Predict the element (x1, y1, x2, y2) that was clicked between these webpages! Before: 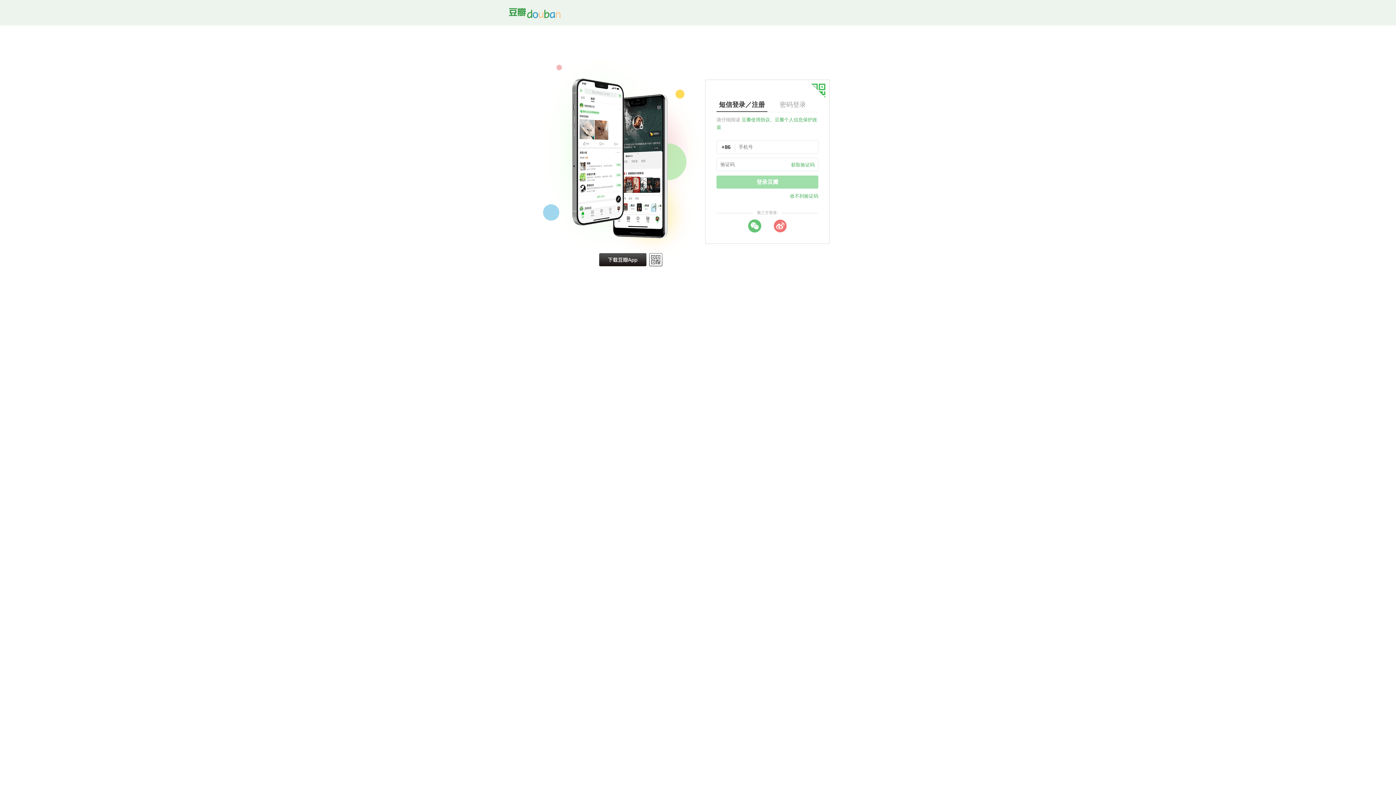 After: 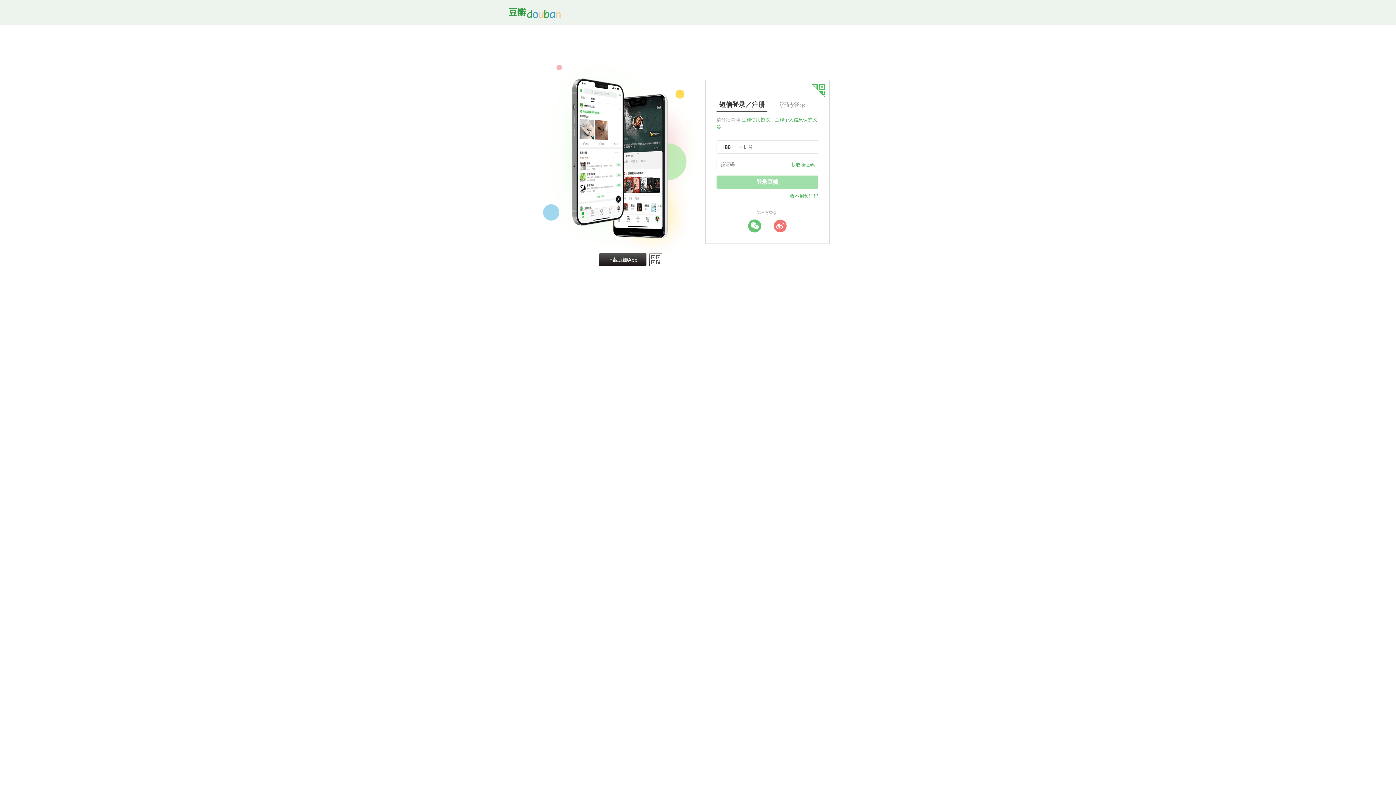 Action: bbox: (791, 162, 814, 167) label: 获取验证码